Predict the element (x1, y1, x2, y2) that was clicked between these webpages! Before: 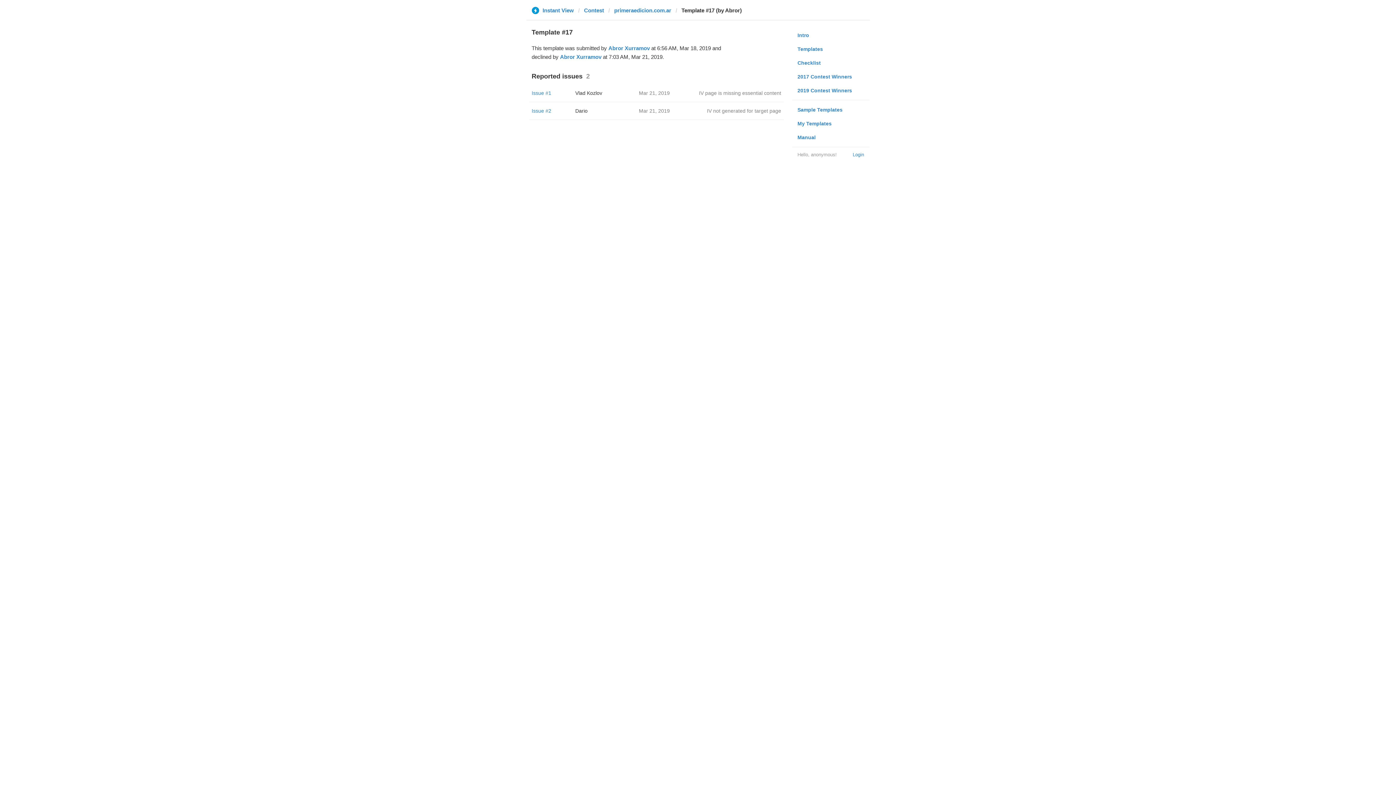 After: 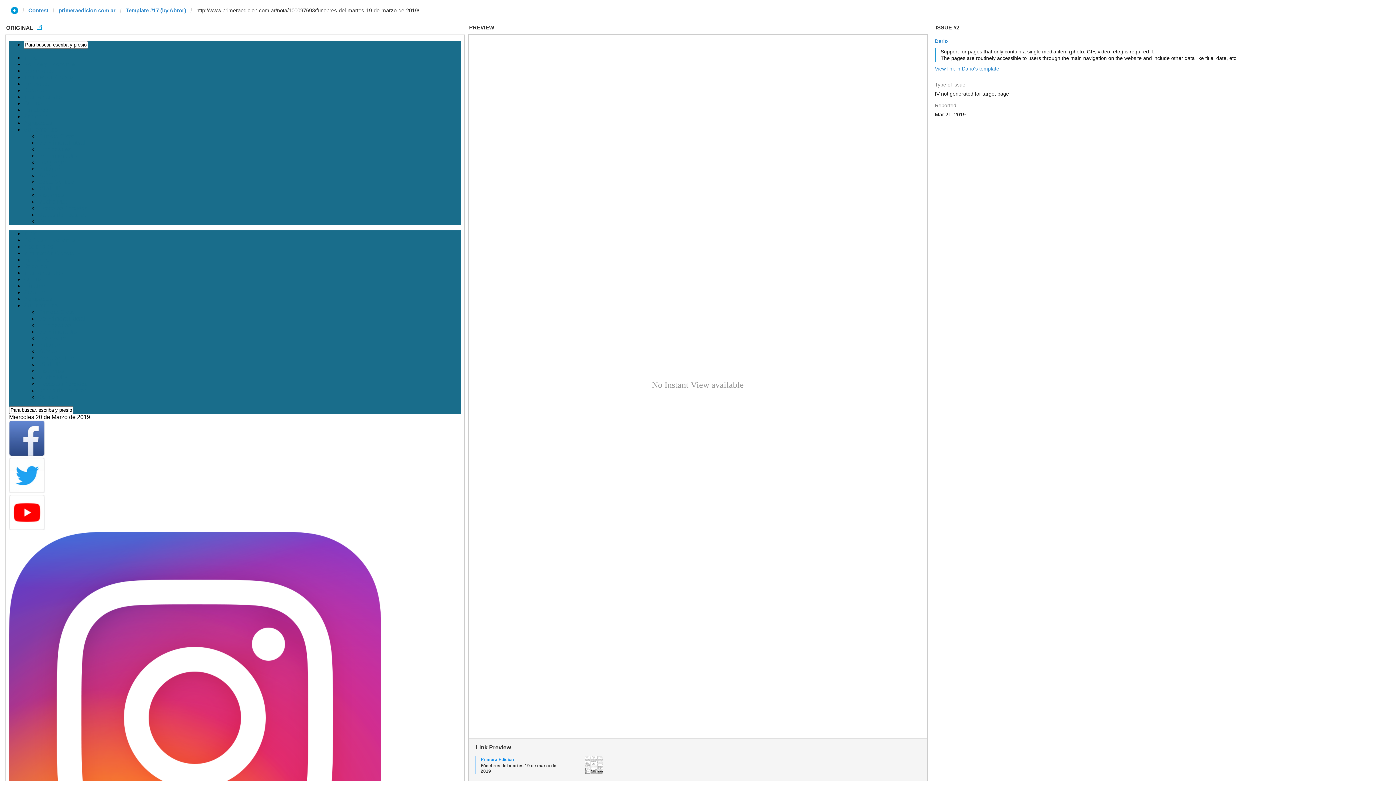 Action: label: IV not generated for target page bbox: (707, 108, 781, 113)